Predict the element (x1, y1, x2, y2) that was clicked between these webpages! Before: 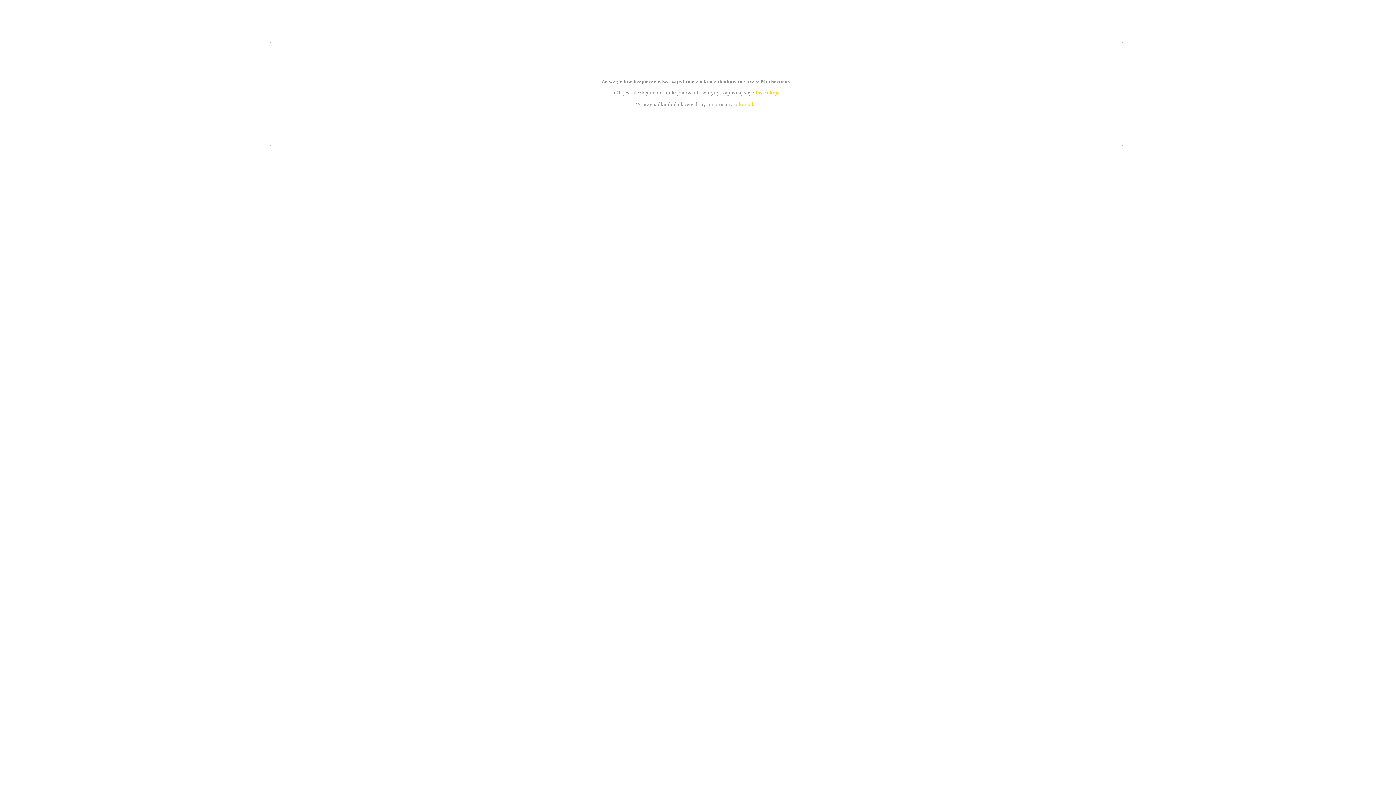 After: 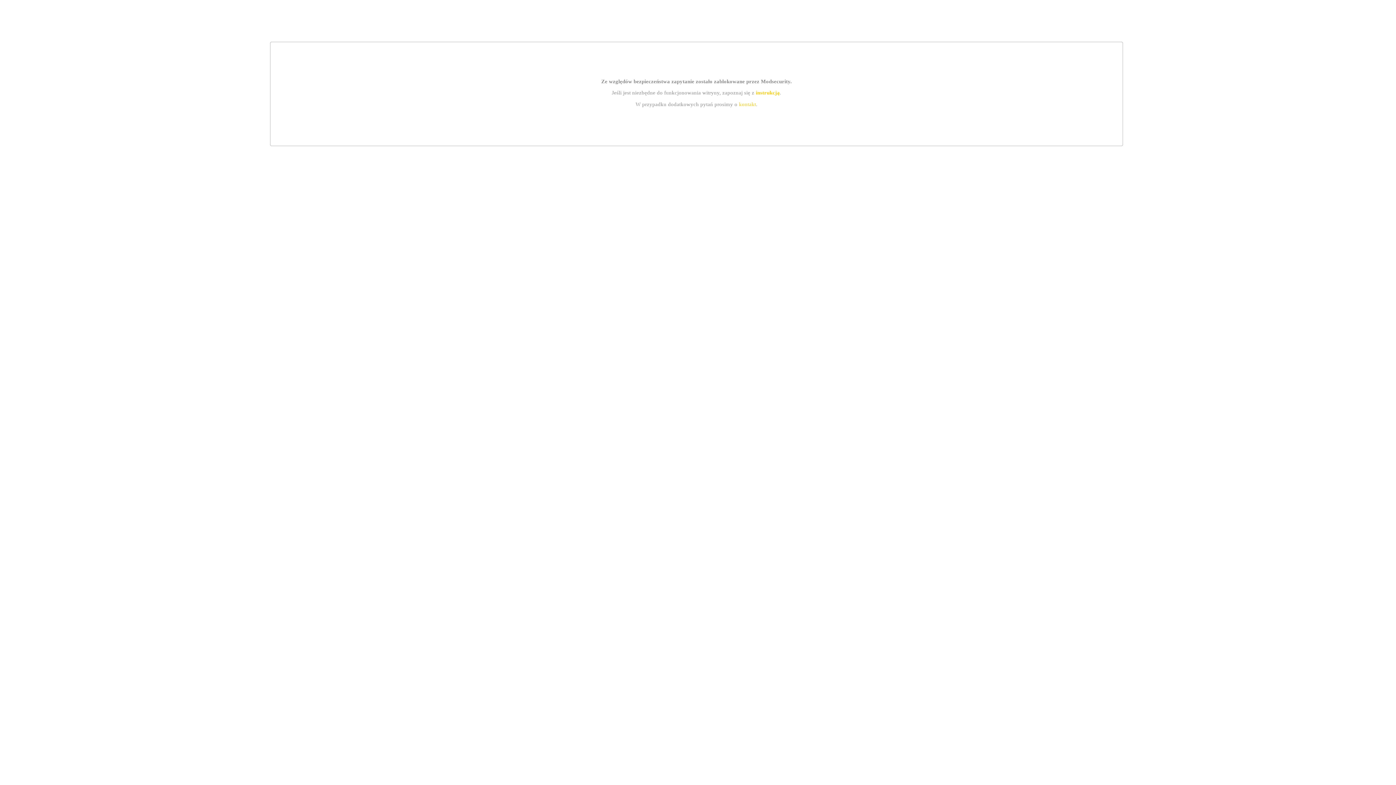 Action: label: instrukcją bbox: (755, 89, 779, 95)